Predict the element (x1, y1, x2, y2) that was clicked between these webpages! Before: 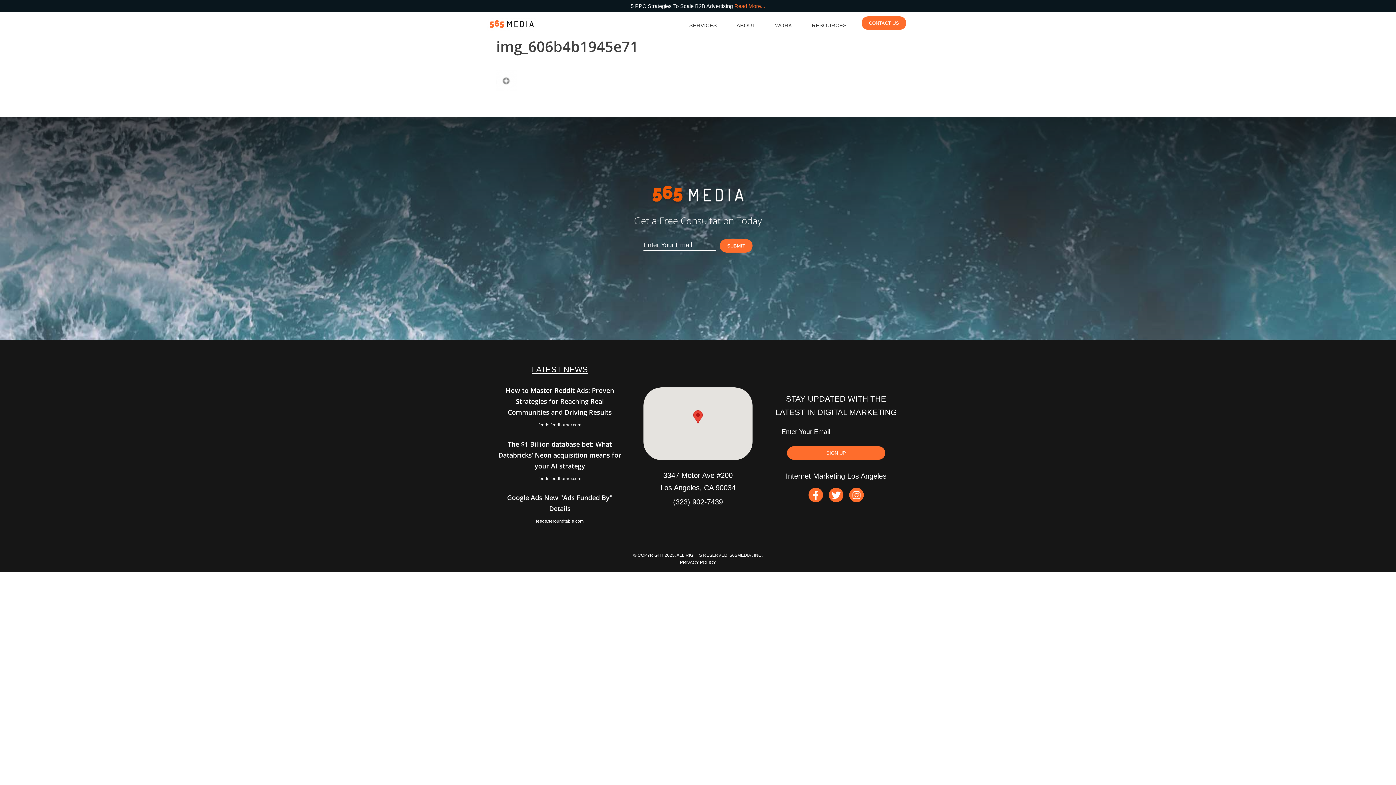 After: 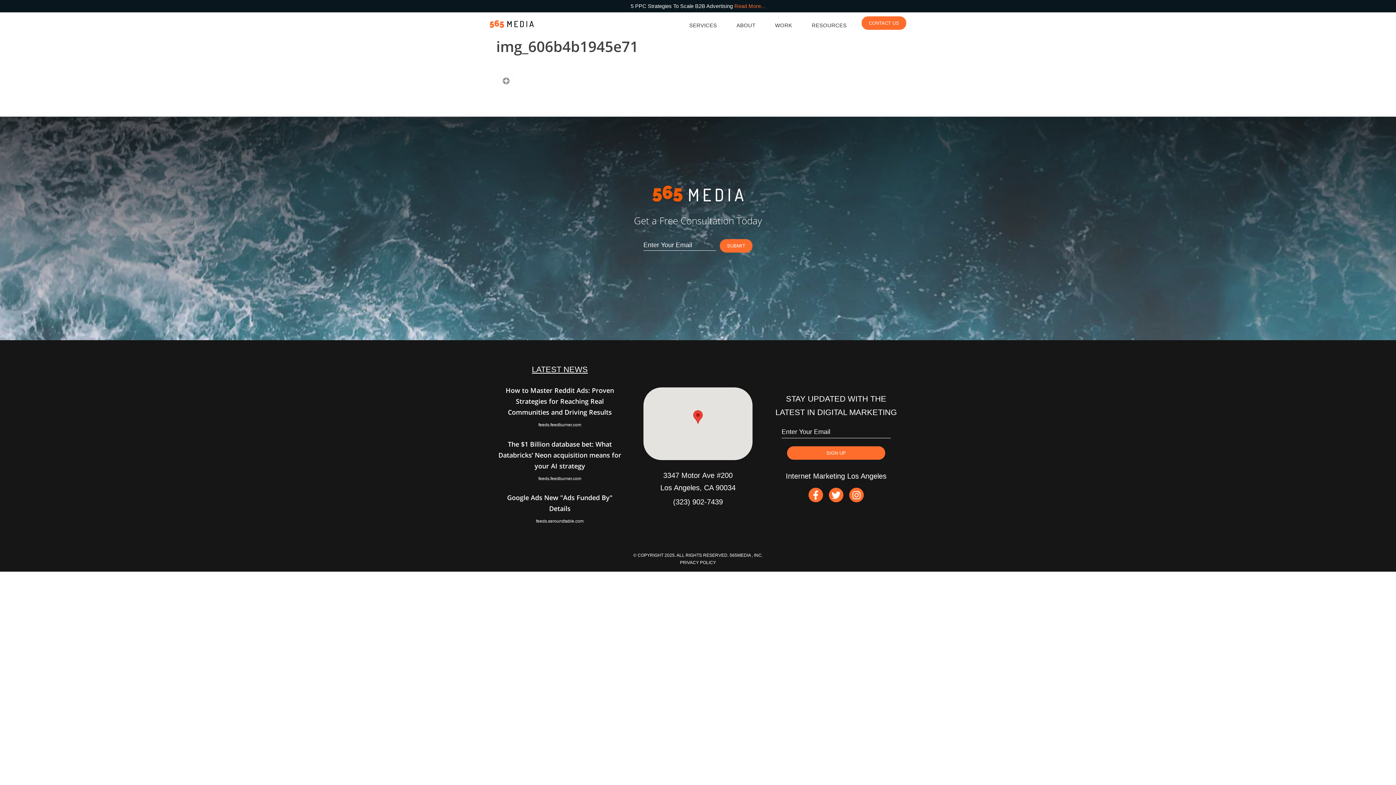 Action: bbox: (538, 422, 581, 427) label: feeds.feedburner.com